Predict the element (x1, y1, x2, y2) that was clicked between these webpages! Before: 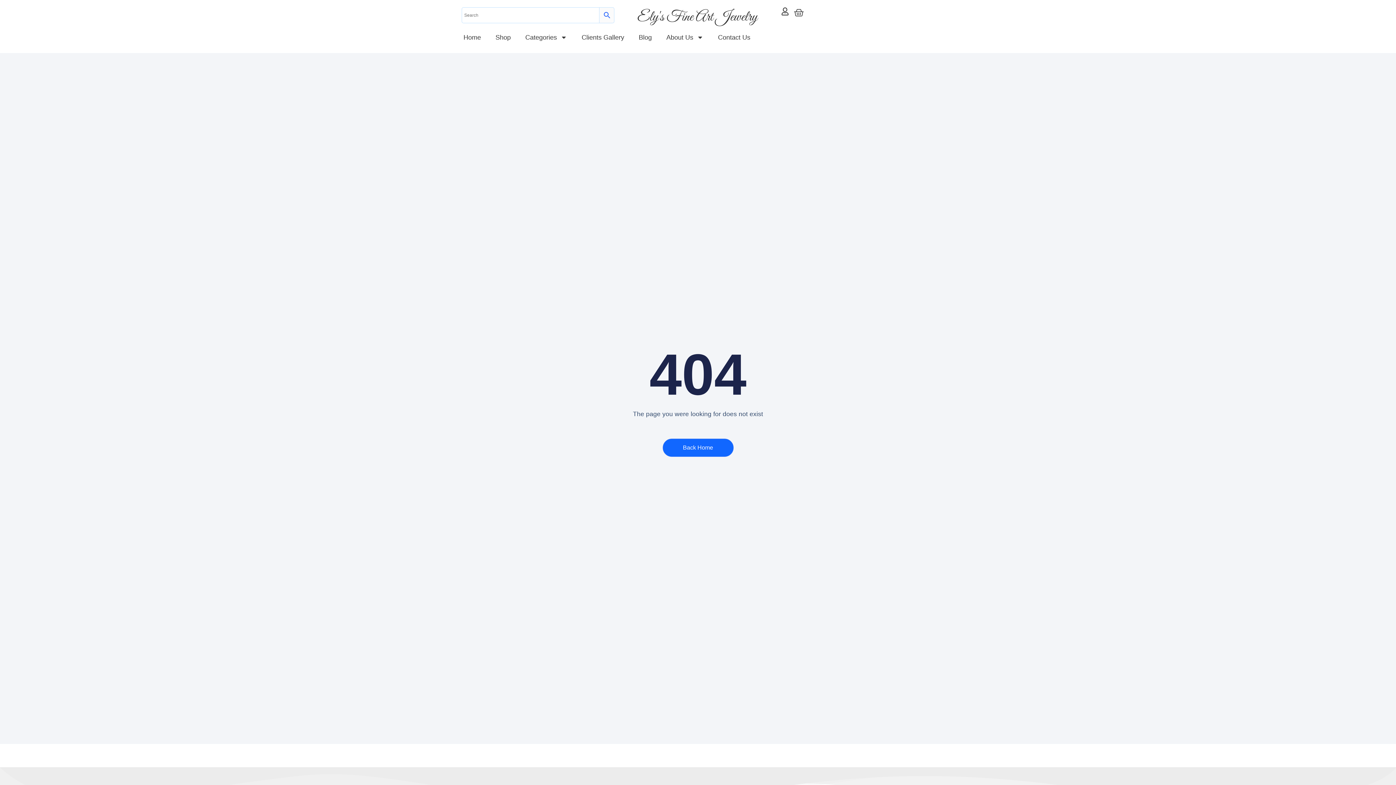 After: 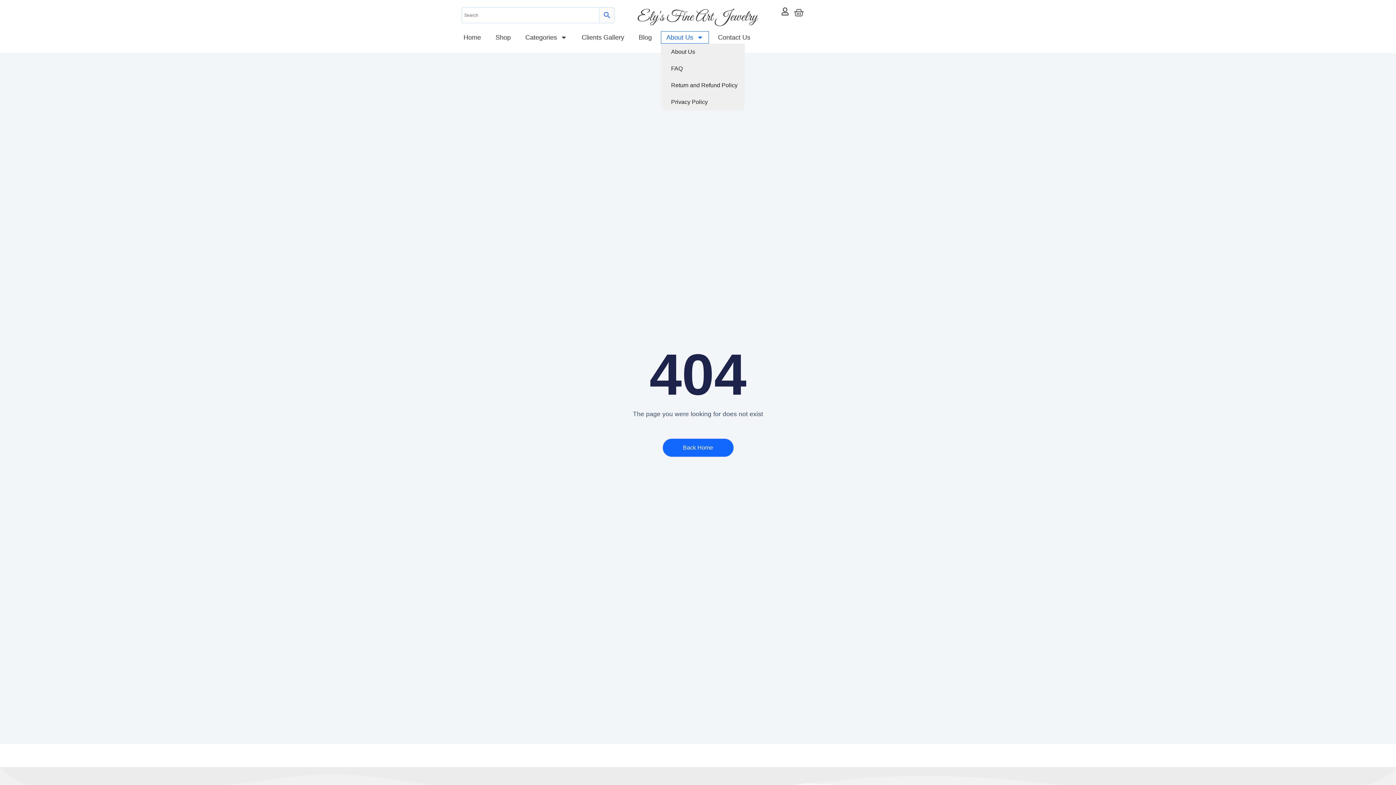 Action: label: About Us bbox: (661, 31, 709, 43)